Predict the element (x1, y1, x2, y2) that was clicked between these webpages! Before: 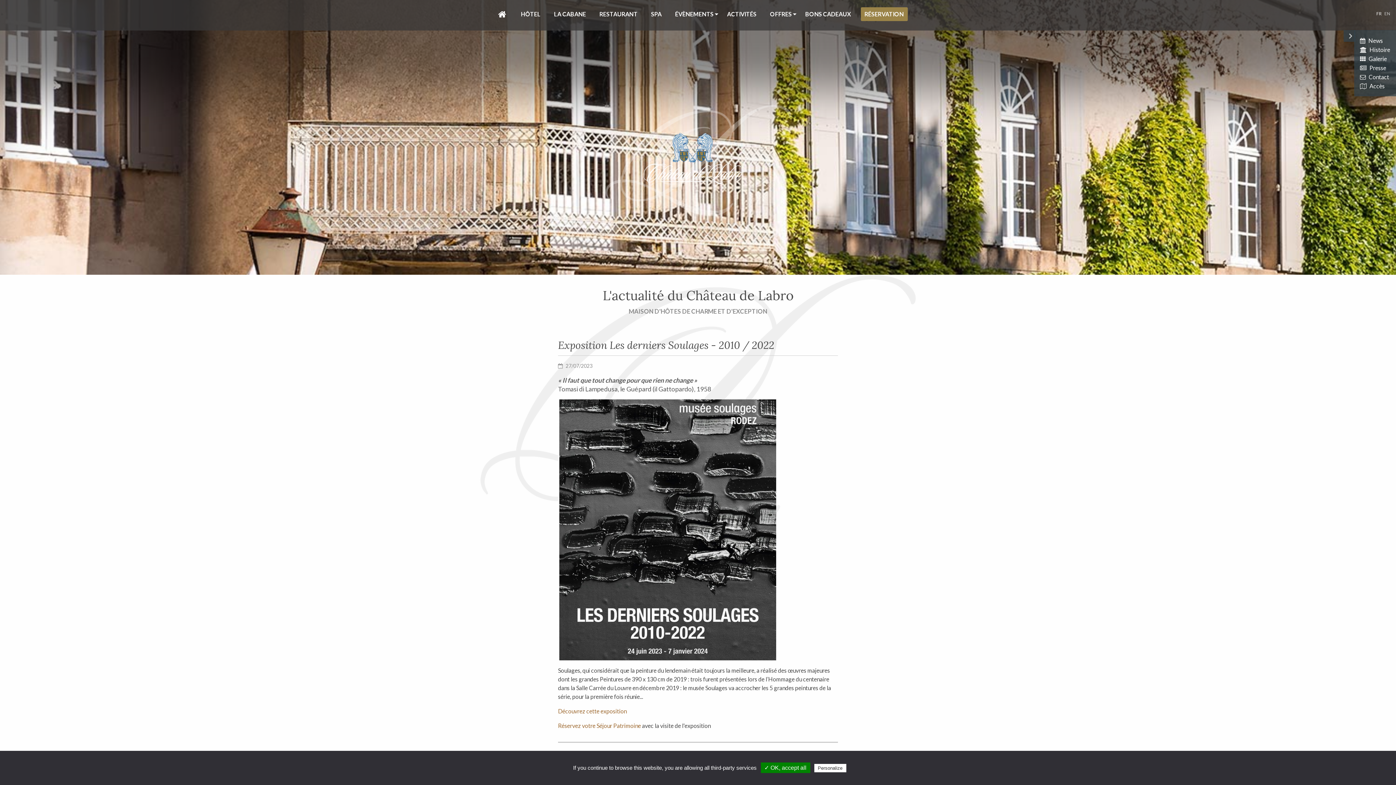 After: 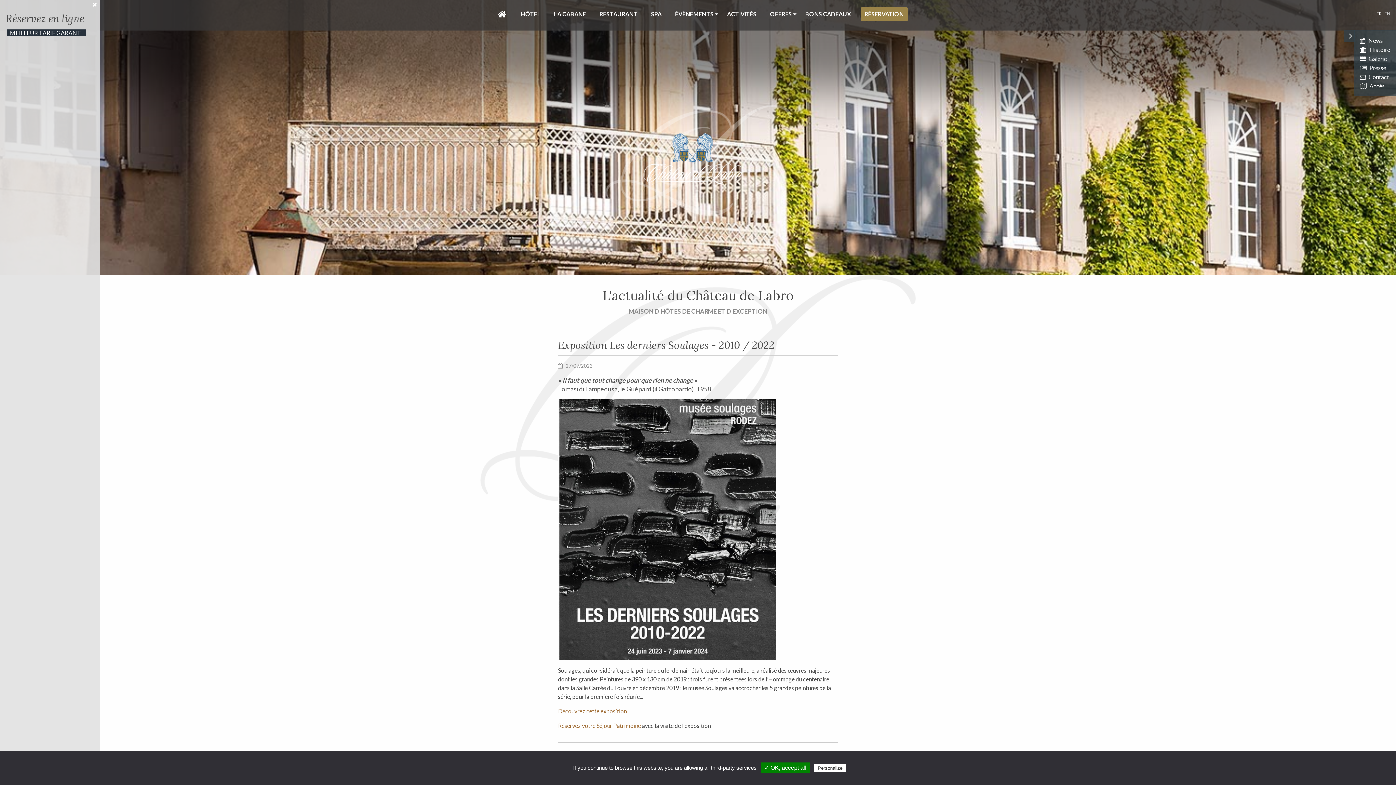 Action: label: RÉSERVATION bbox: (860, 7, 907, 21)